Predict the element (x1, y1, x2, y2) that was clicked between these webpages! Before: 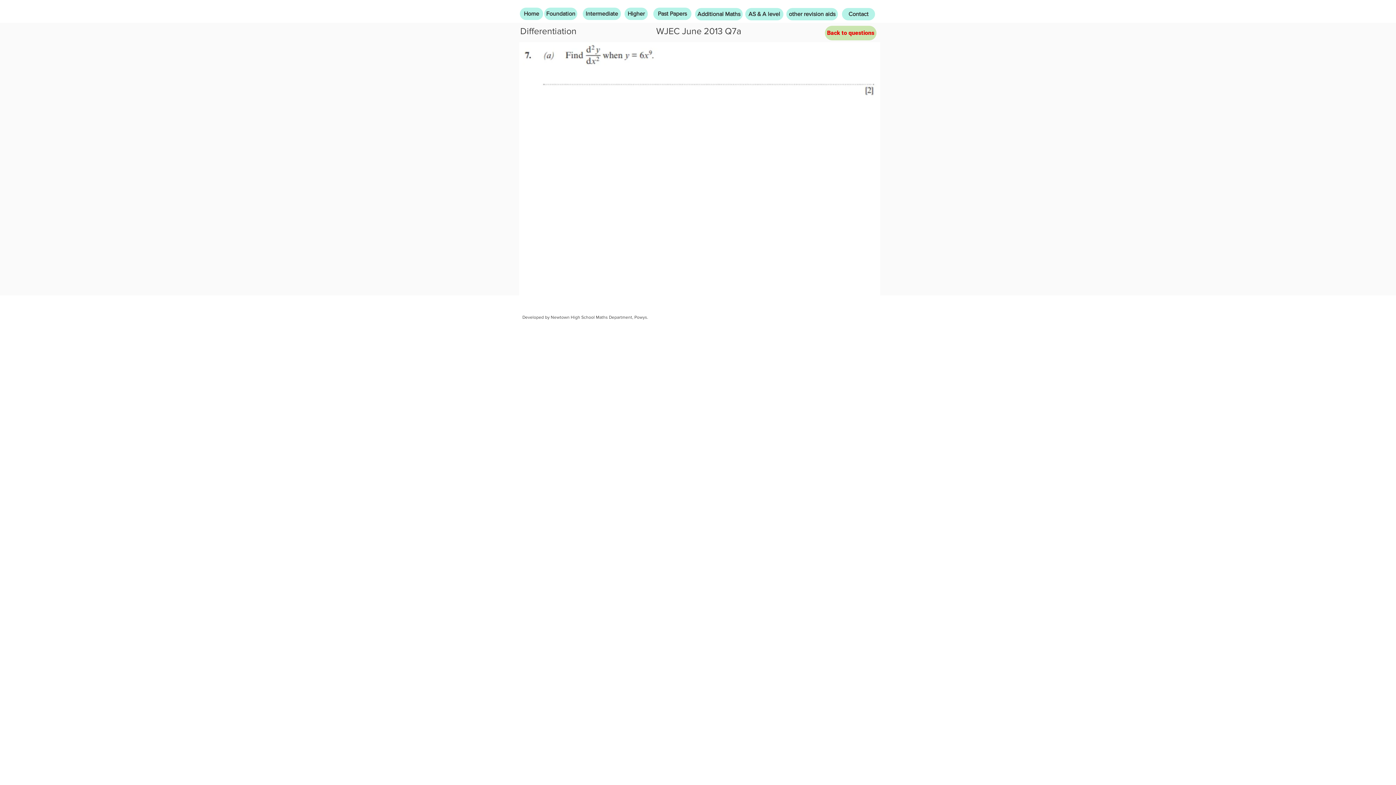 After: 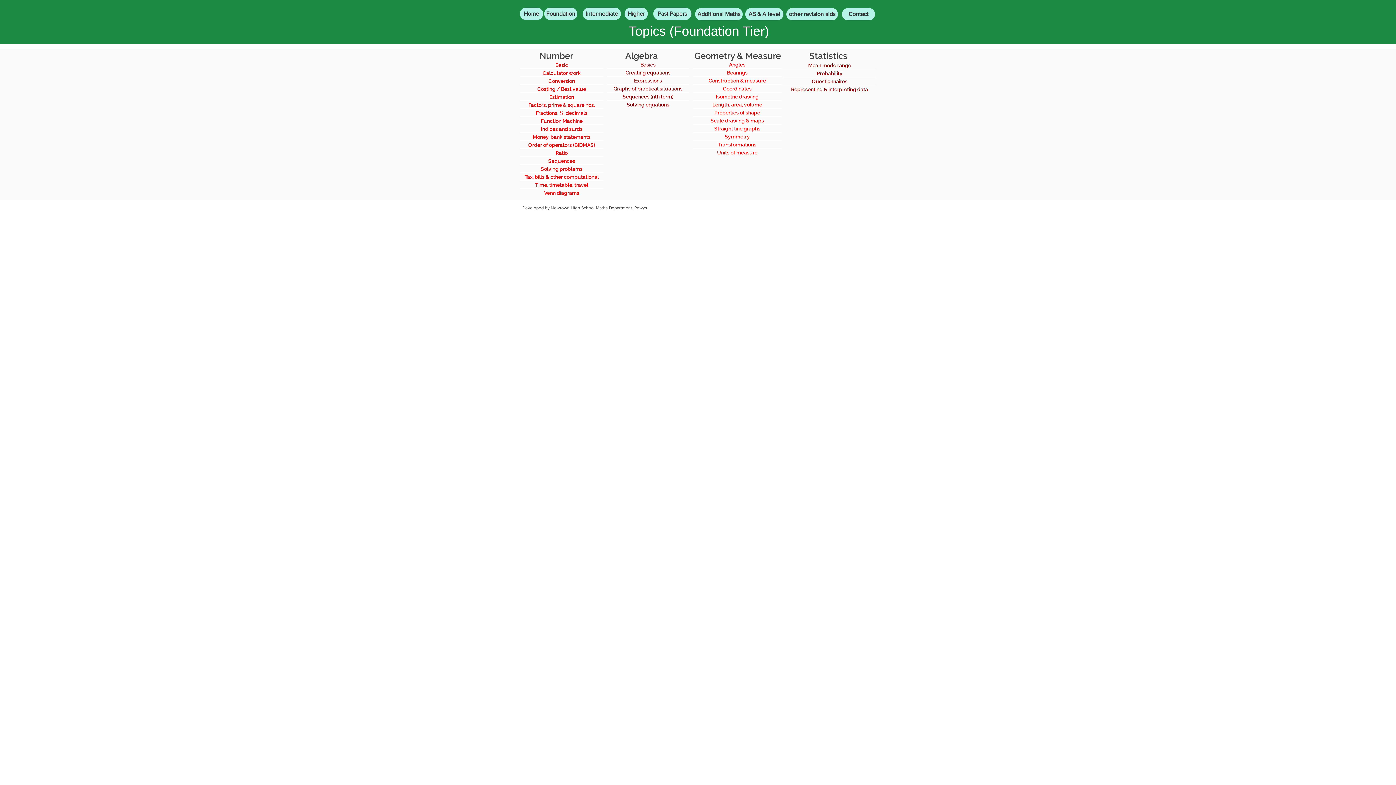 Action: bbox: (544, 7, 577, 20) label: Foundation